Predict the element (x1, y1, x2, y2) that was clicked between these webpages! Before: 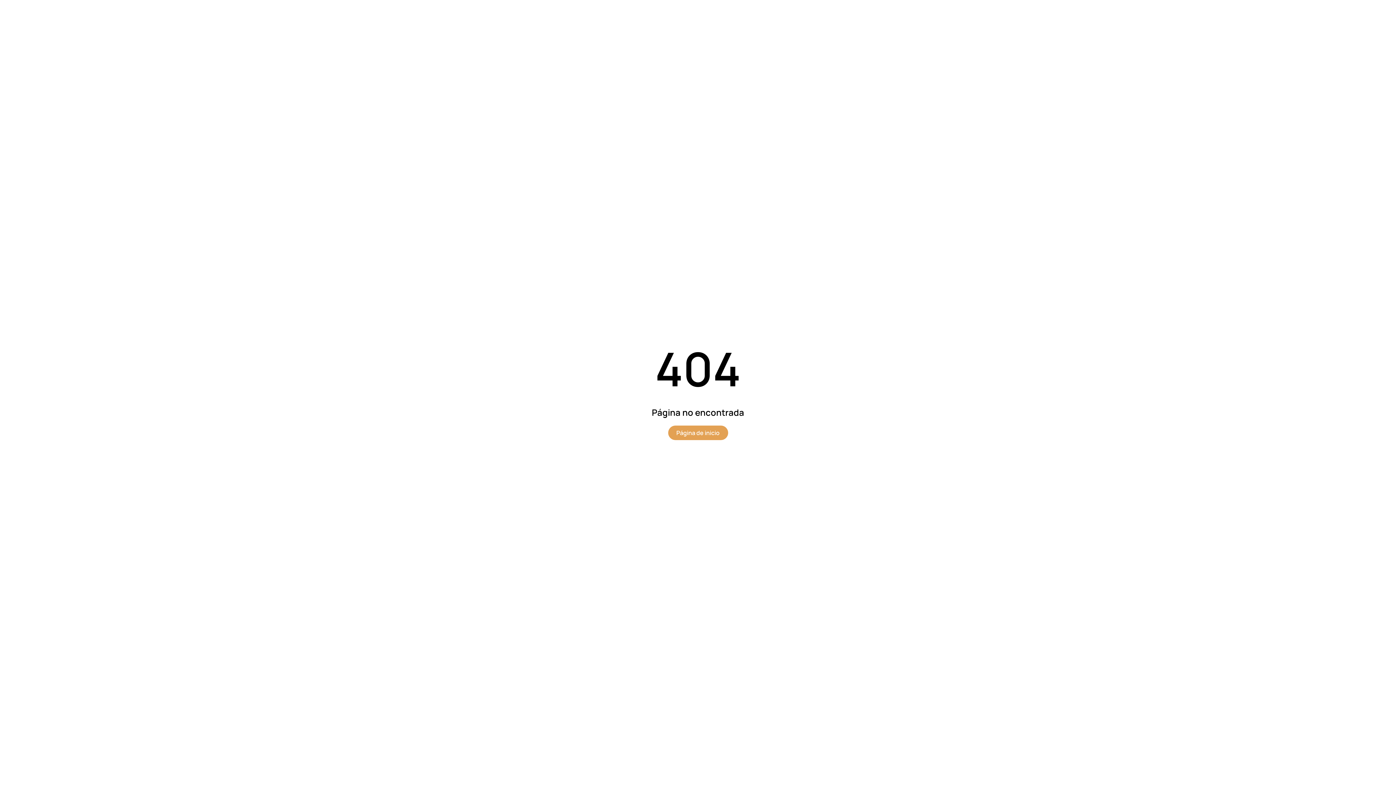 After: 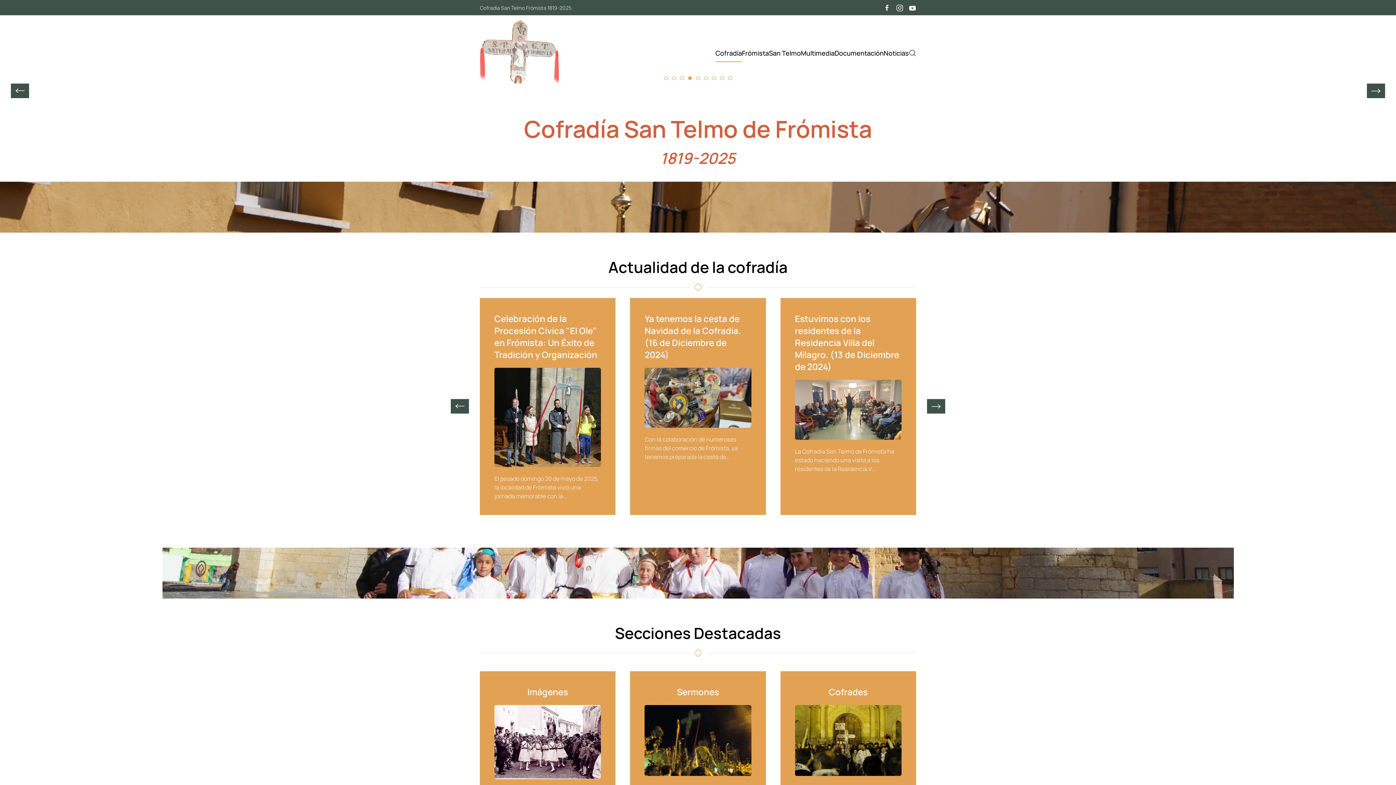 Action: label: Página de inicio bbox: (668, 425, 728, 440)